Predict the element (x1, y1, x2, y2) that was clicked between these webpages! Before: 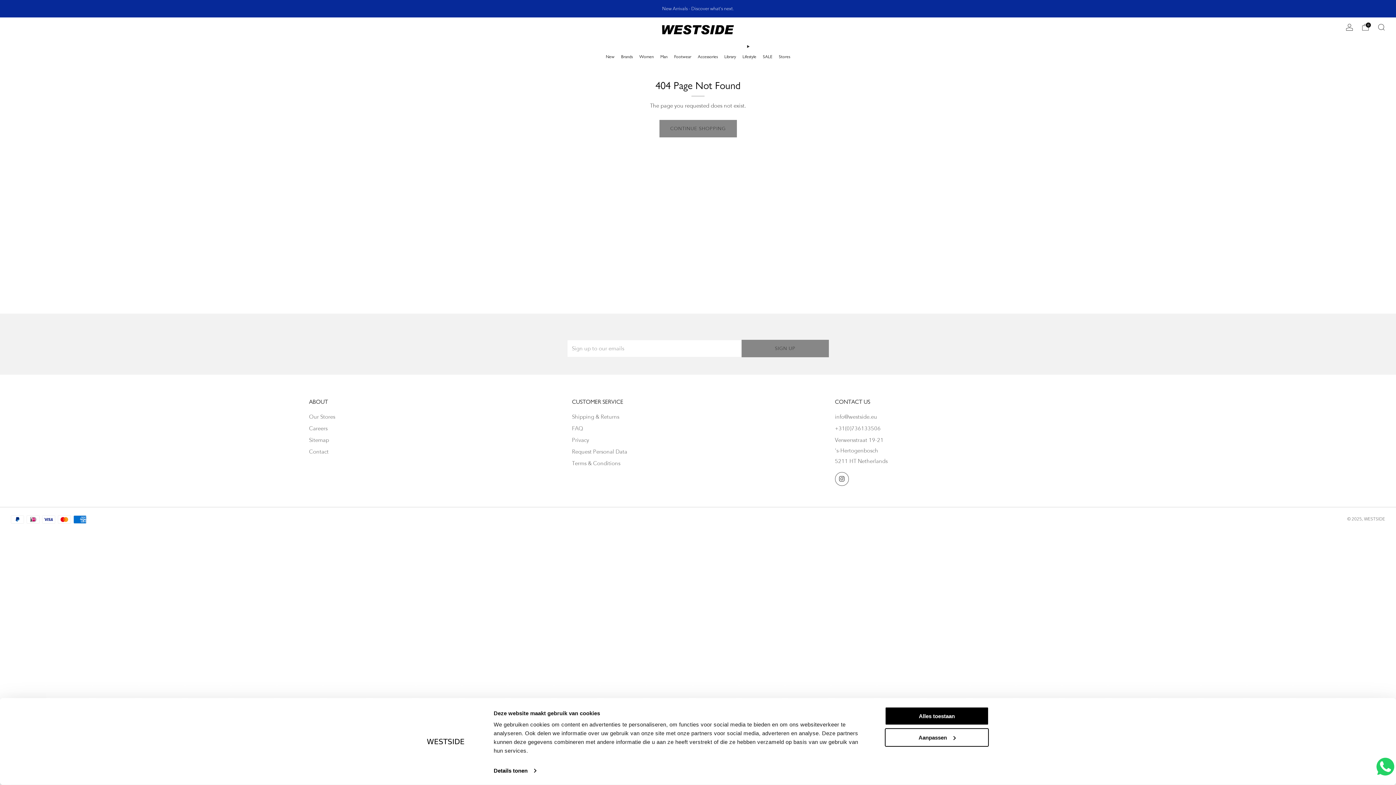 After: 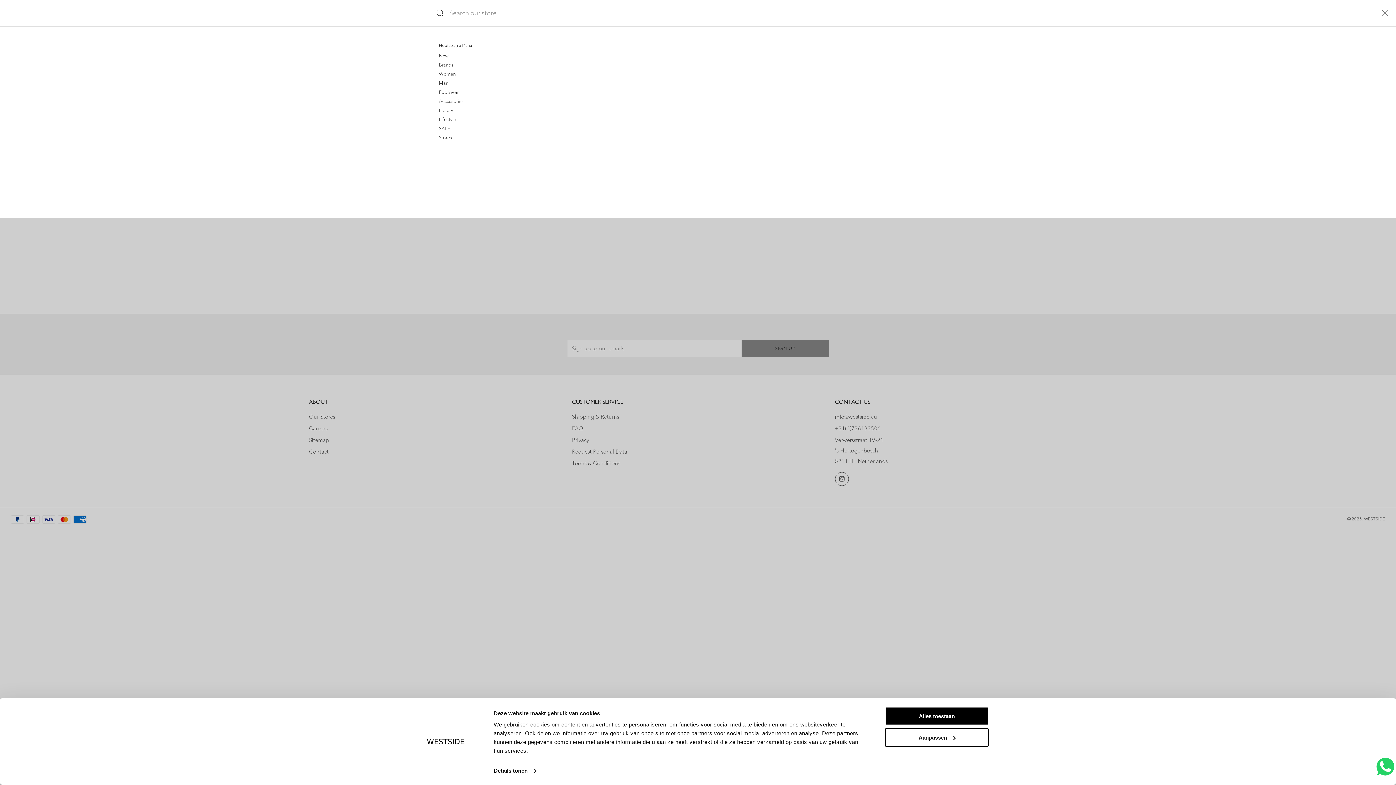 Action: label: Search bbox: (1378, 23, 1385, 30)